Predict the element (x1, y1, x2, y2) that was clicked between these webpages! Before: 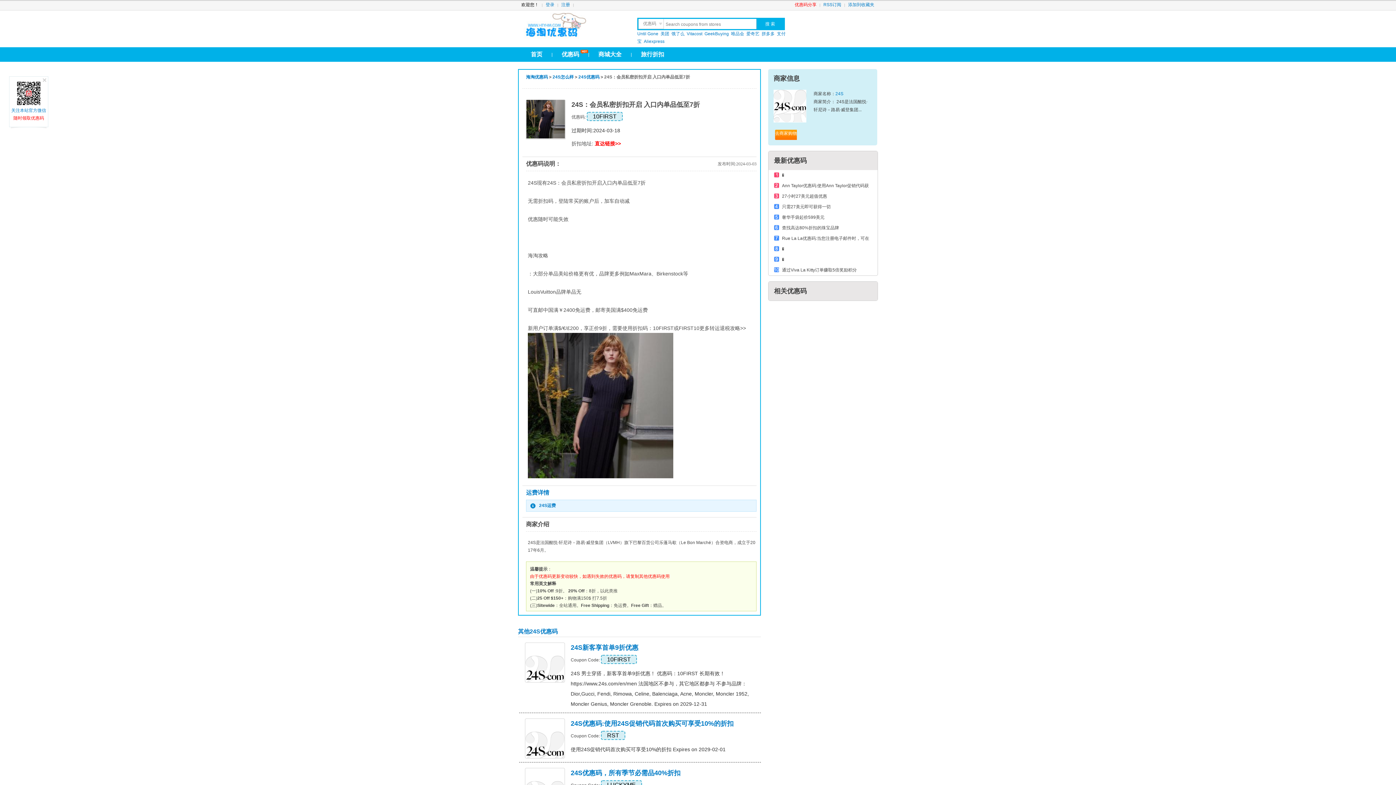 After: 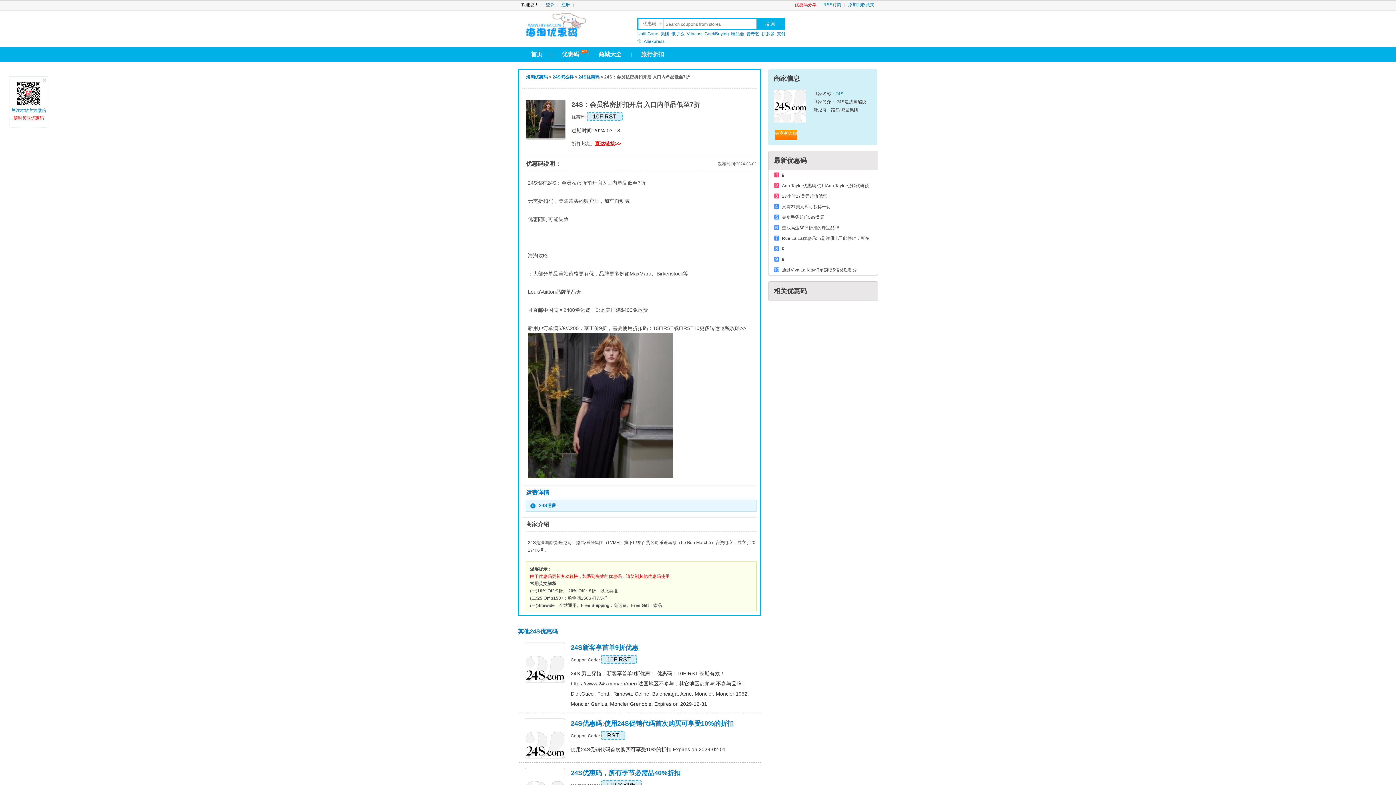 Action: label: 唯品会 bbox: (731, 31, 744, 36)